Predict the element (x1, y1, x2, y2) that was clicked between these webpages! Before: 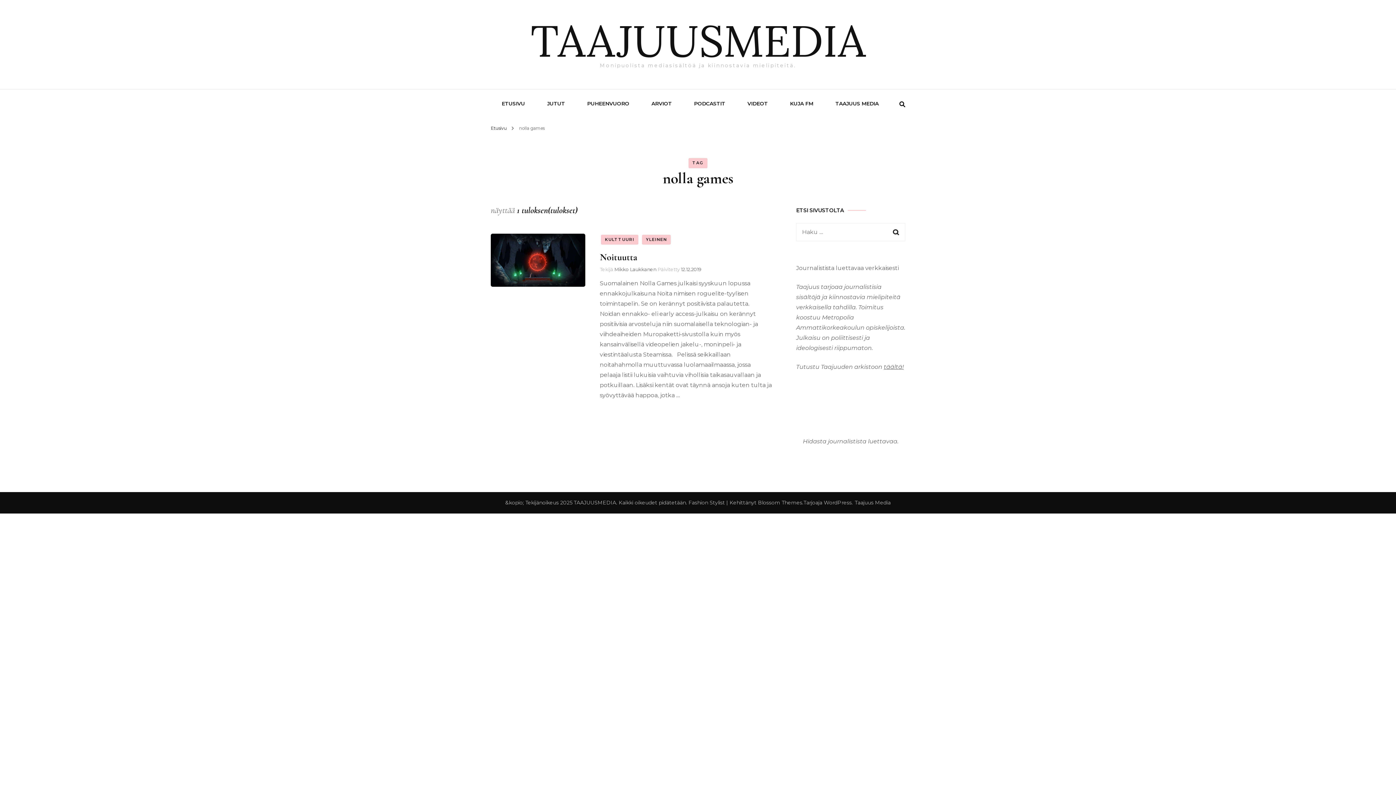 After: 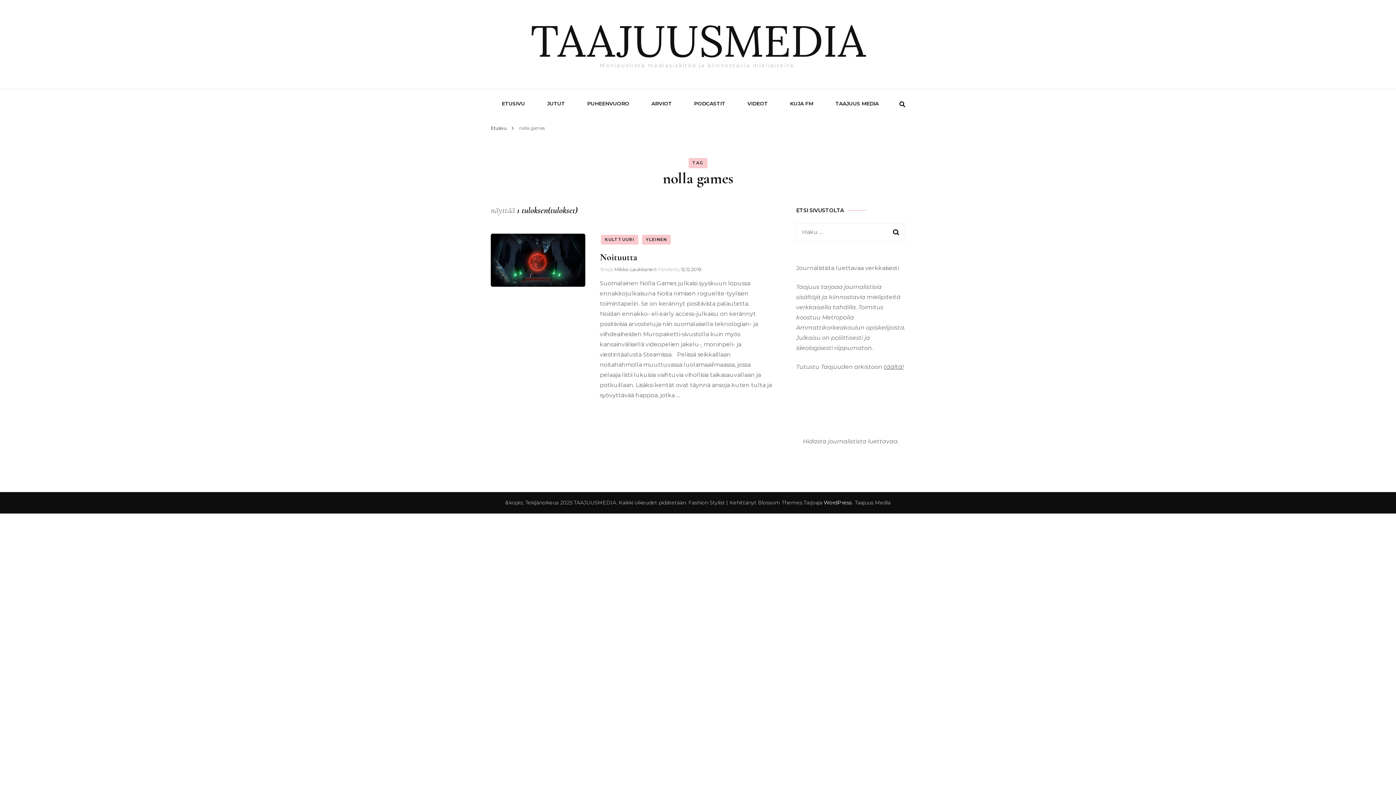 Action: label: WordPress bbox: (824, 499, 852, 506)